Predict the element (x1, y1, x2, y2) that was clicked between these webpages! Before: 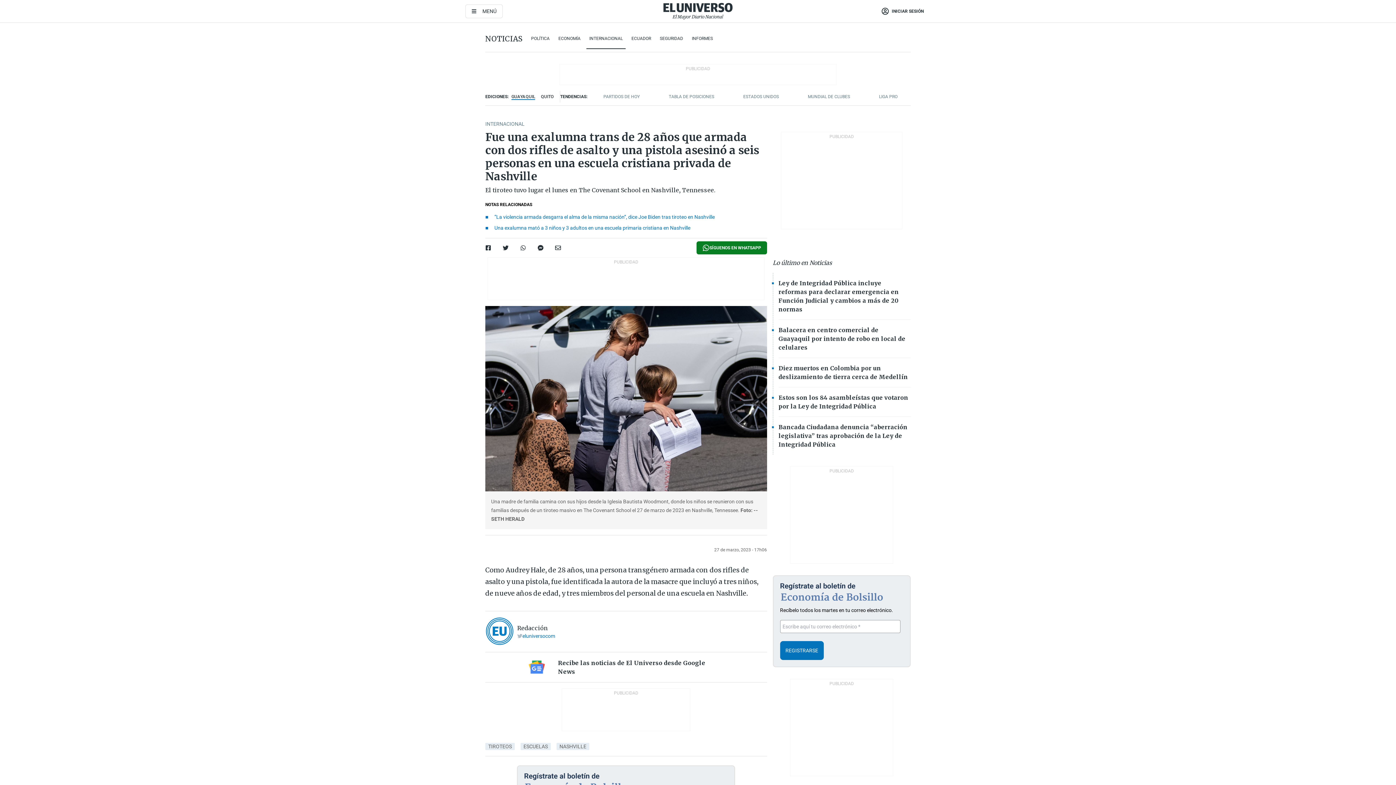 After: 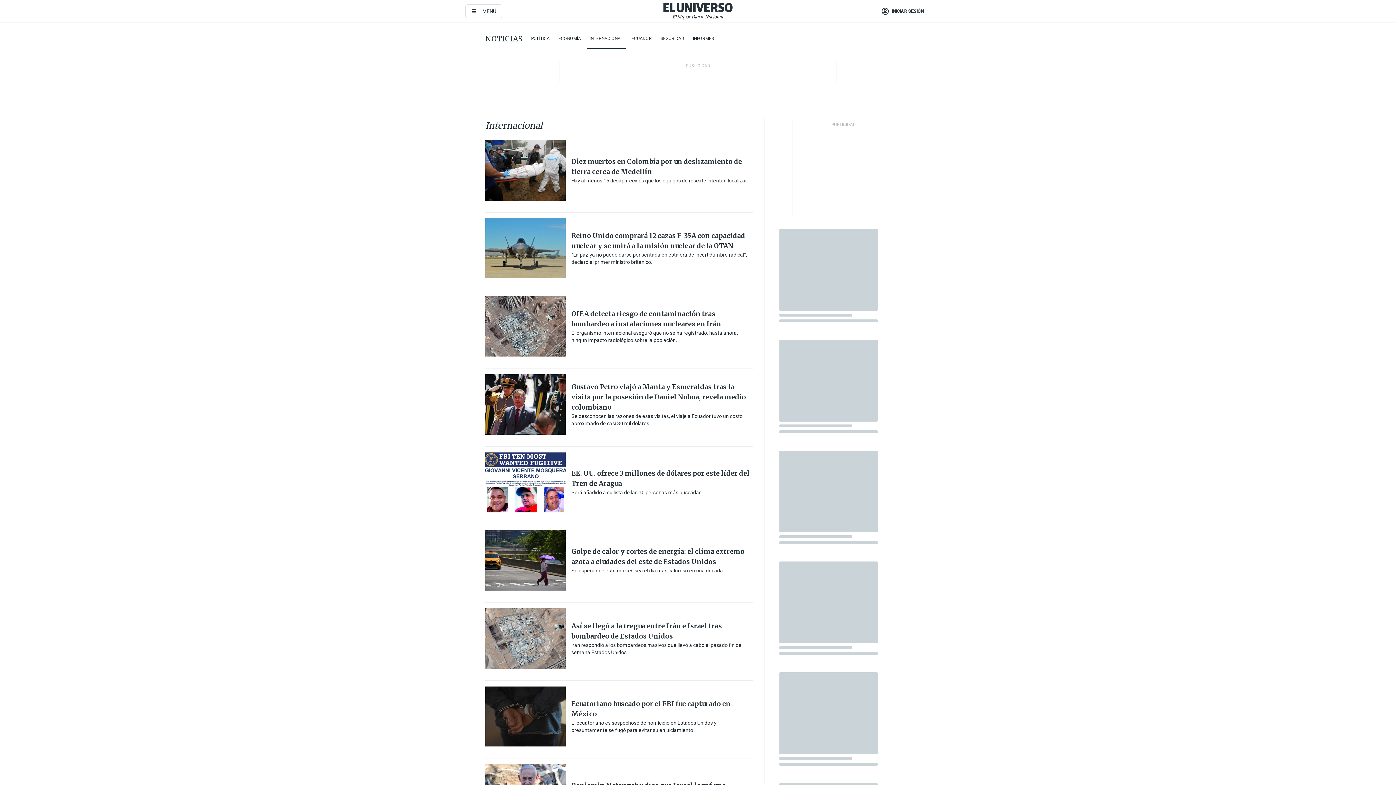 Action: label: INTERNACIONAL bbox: (485, 120, 524, 127)